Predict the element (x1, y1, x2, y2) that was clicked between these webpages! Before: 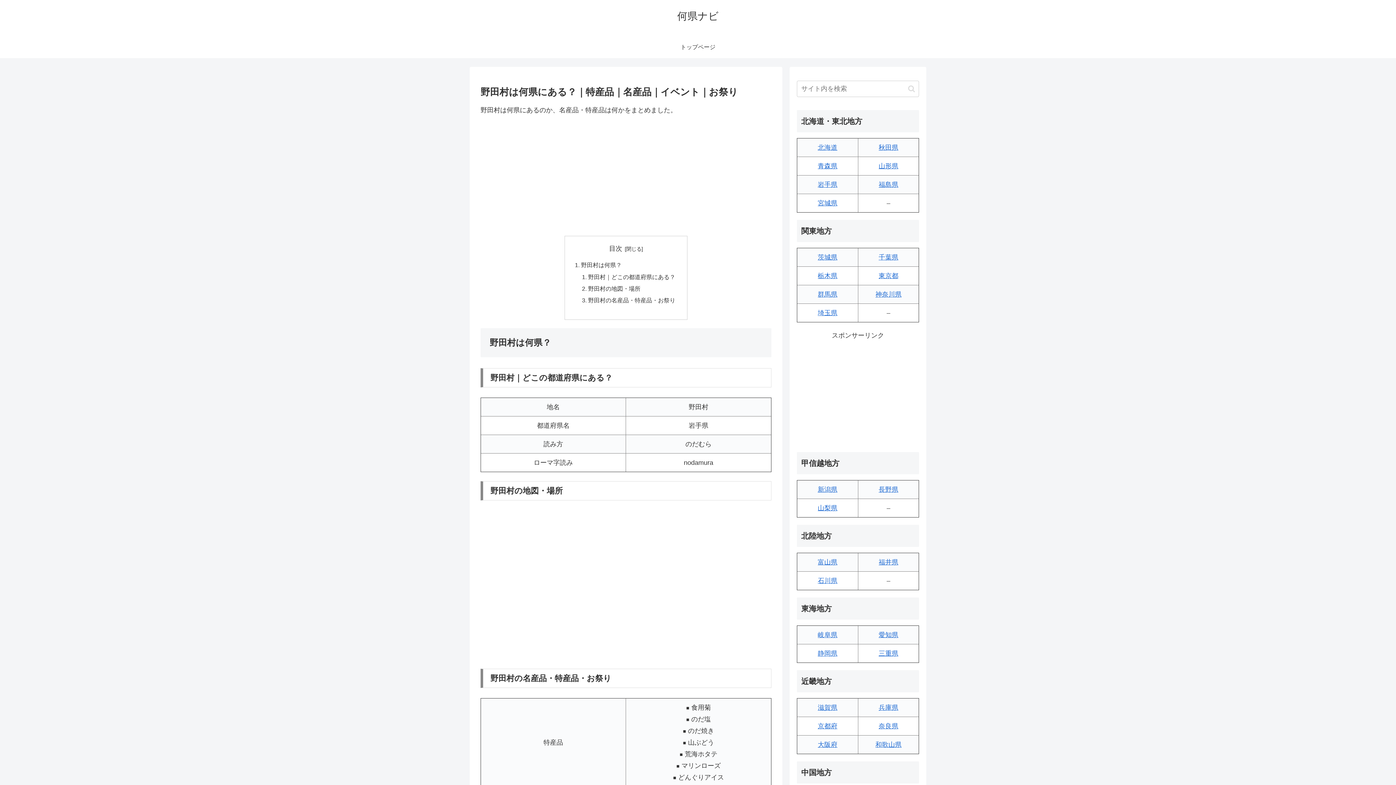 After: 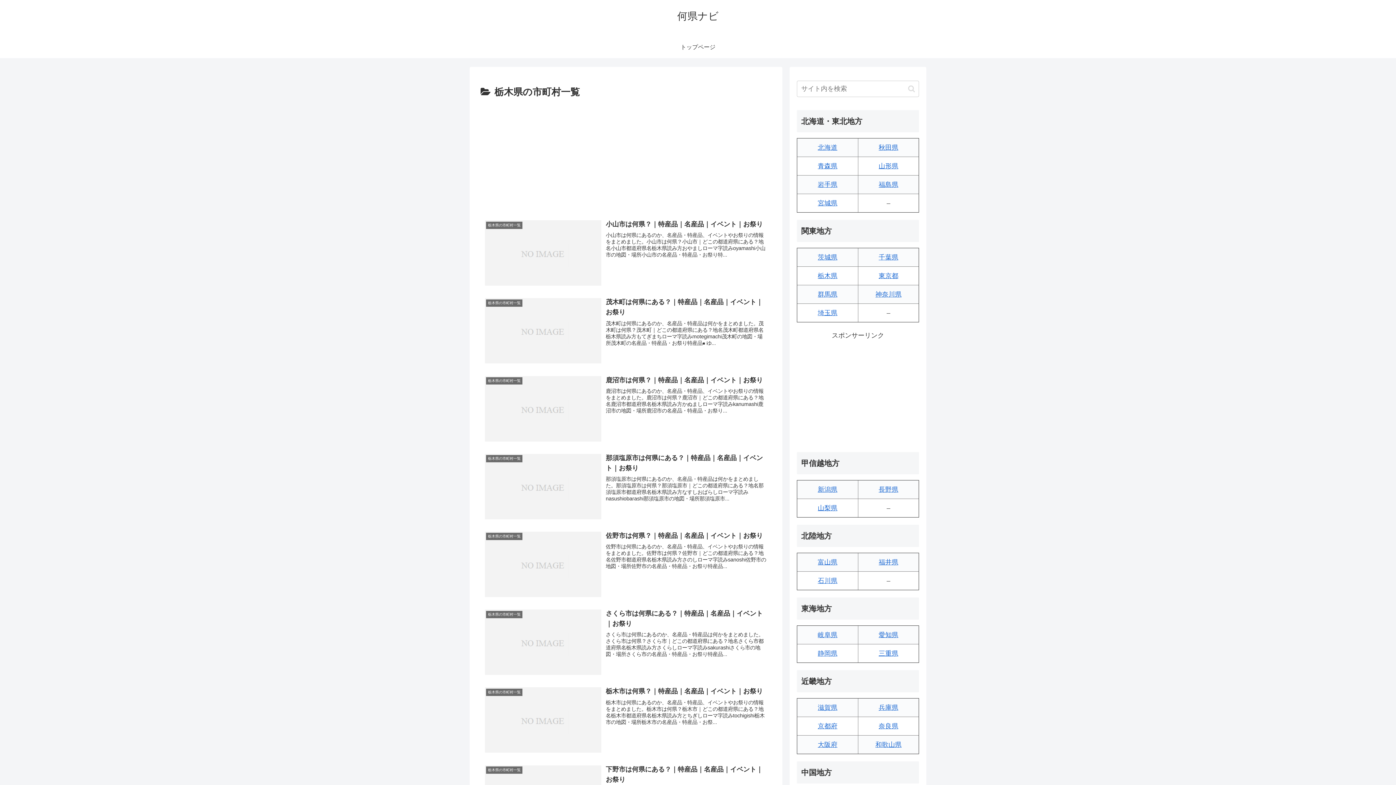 Action: label: 栃木県 bbox: (818, 272, 837, 279)